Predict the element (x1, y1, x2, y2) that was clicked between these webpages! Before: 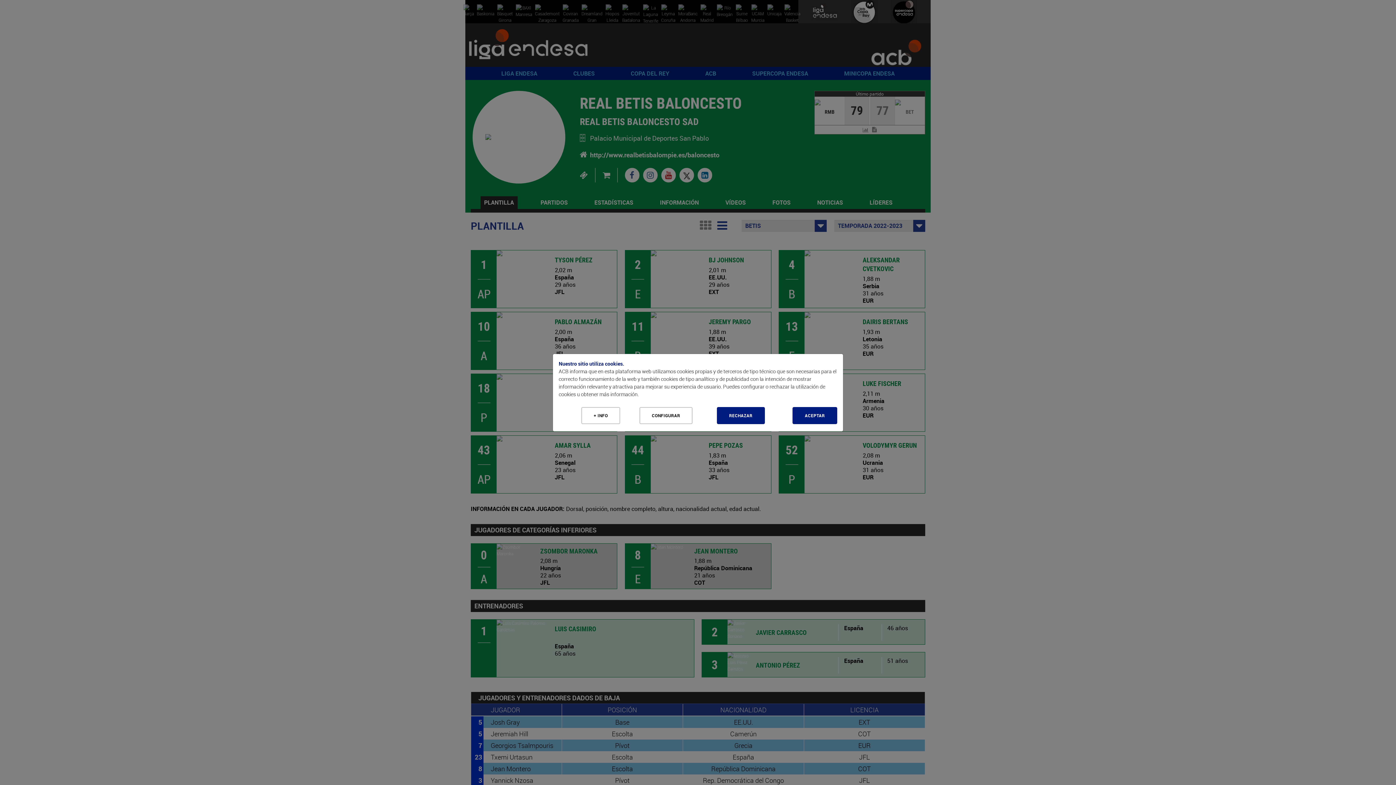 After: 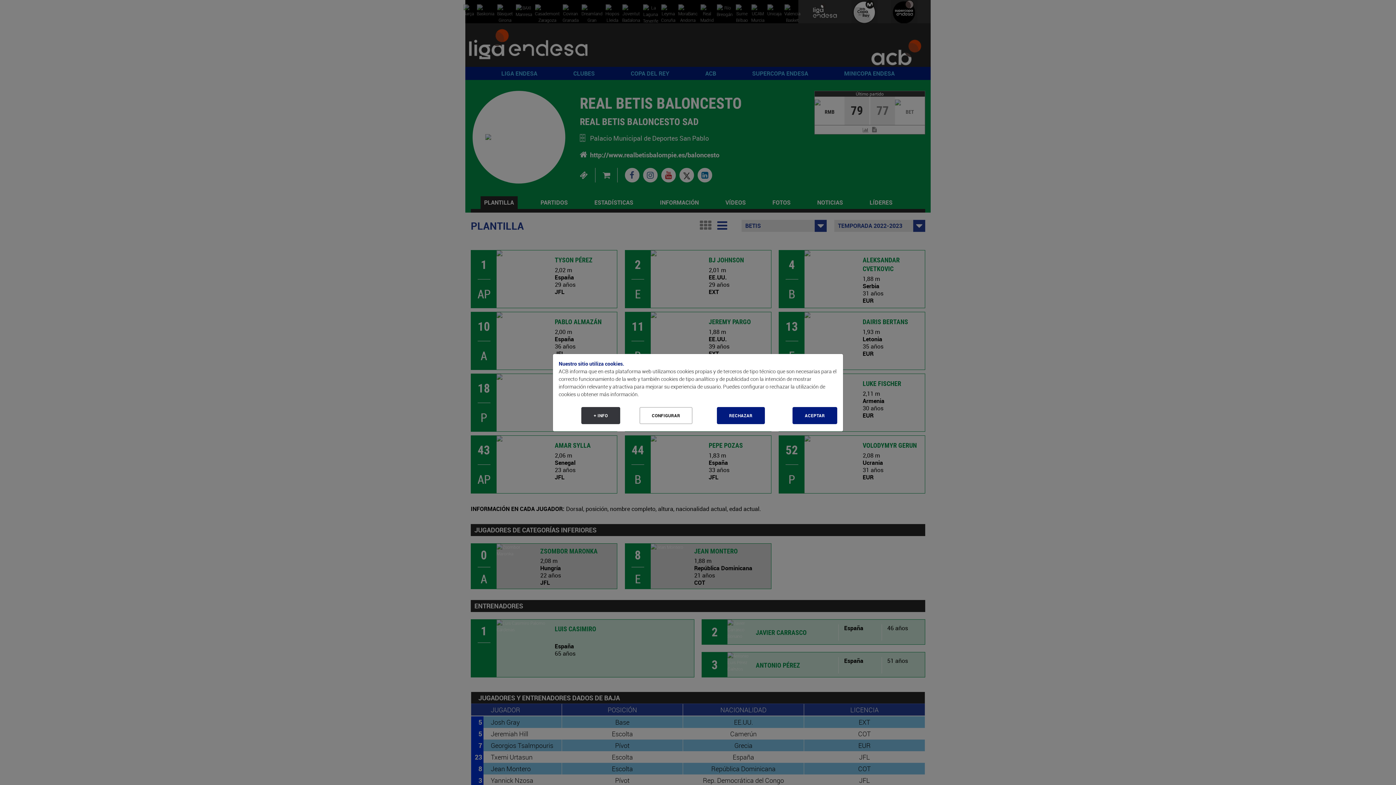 Action: bbox: (581, 407, 620, 424) label: Más Info cookies